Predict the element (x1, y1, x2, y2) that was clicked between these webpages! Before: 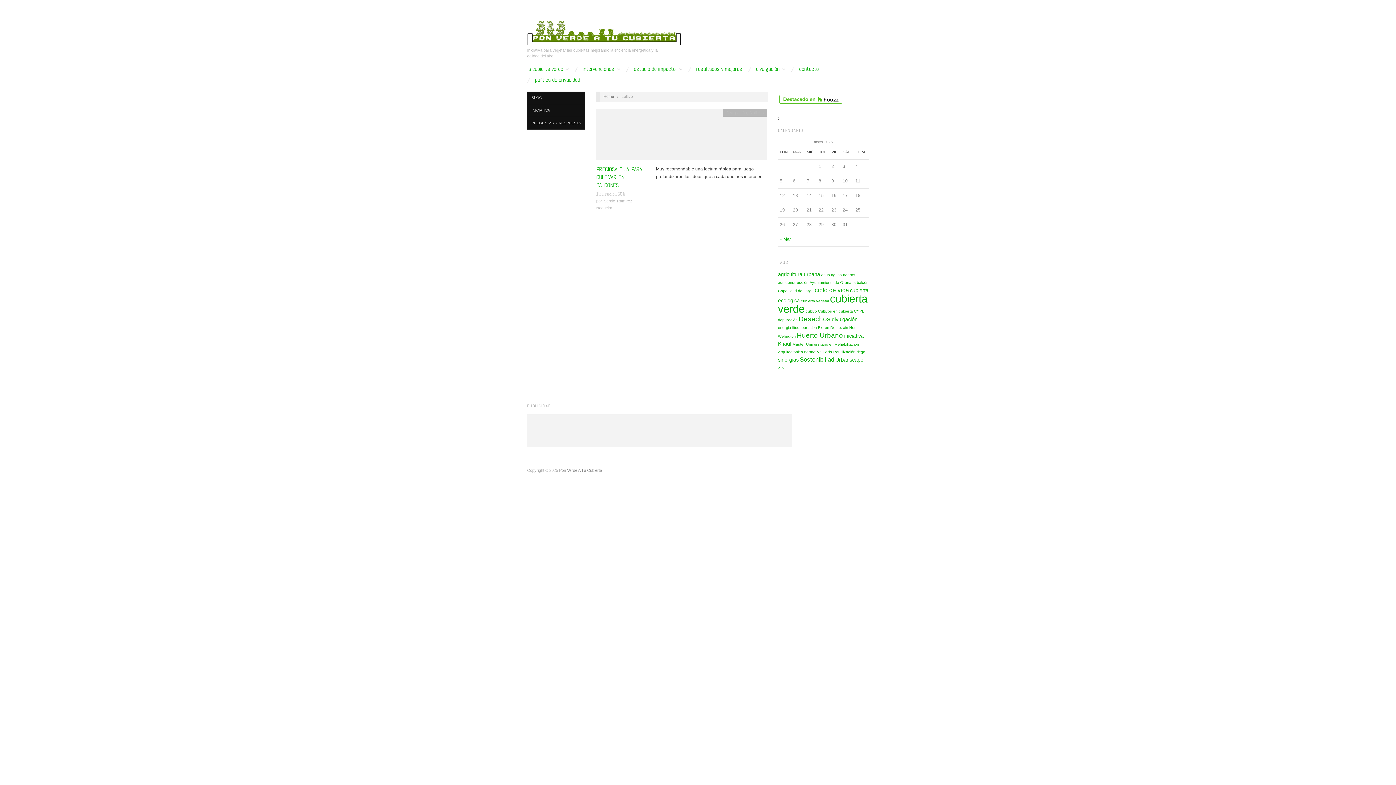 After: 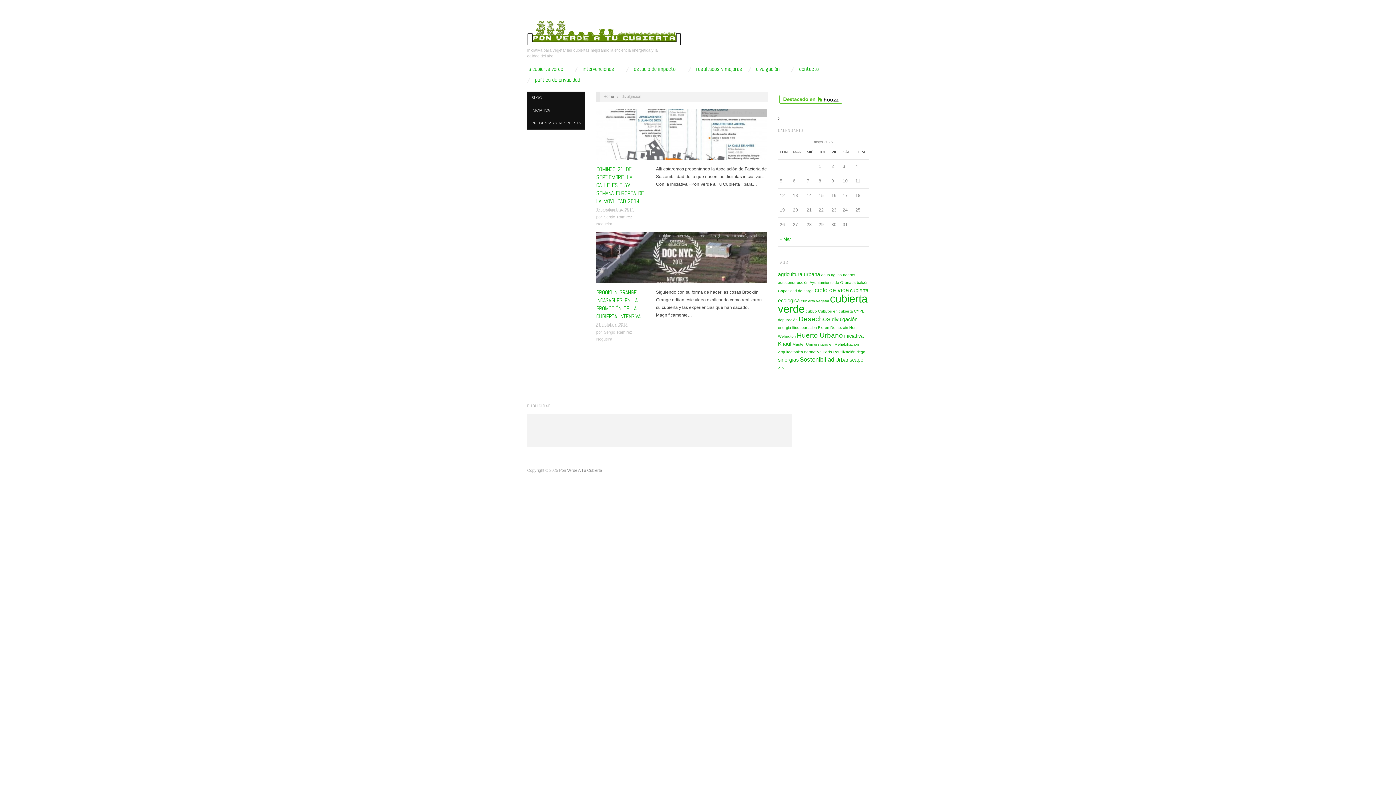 Action: label: divulgación (2 elementos) bbox: (832, 316, 857, 322)